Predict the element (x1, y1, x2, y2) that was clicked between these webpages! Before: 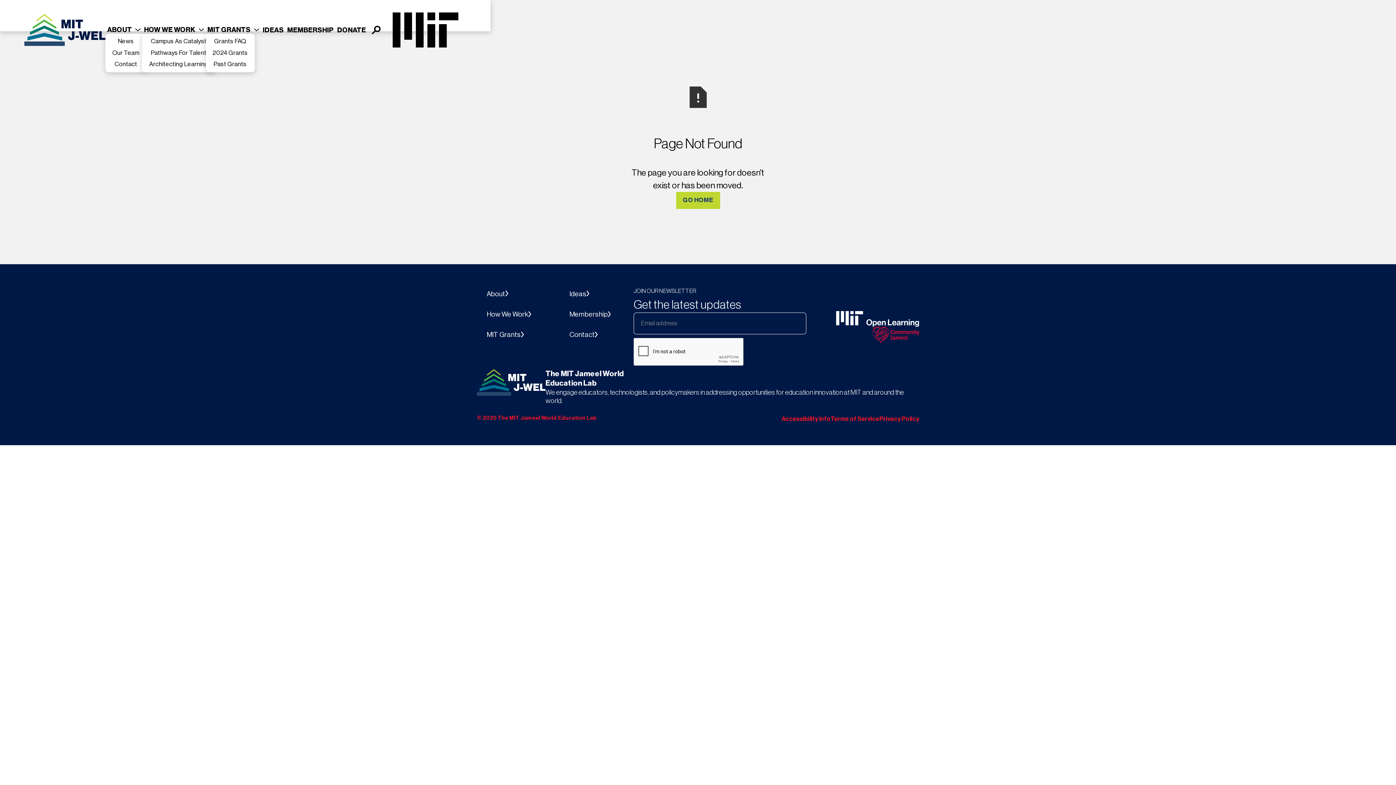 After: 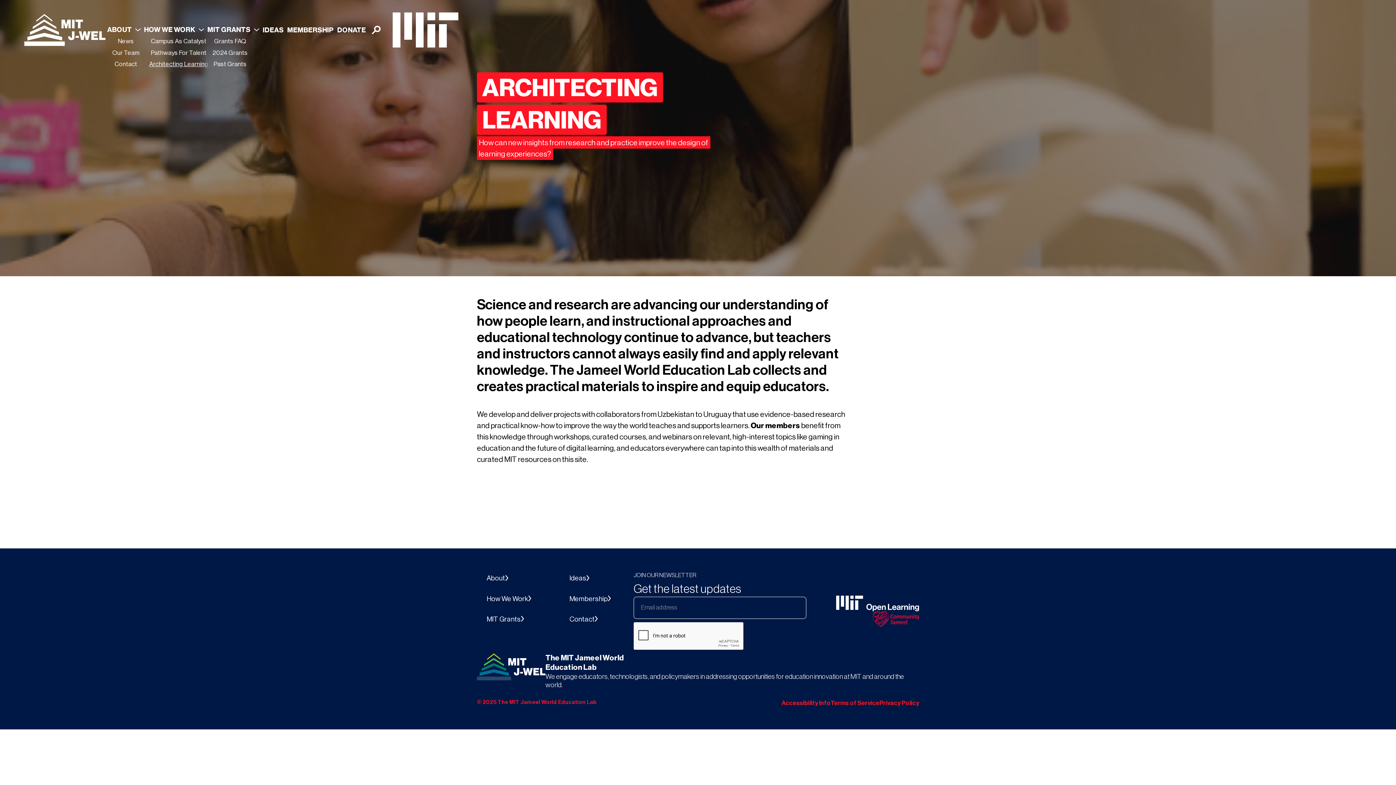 Action: bbox: (142, 58, 215, 70) label: Architecting Learning